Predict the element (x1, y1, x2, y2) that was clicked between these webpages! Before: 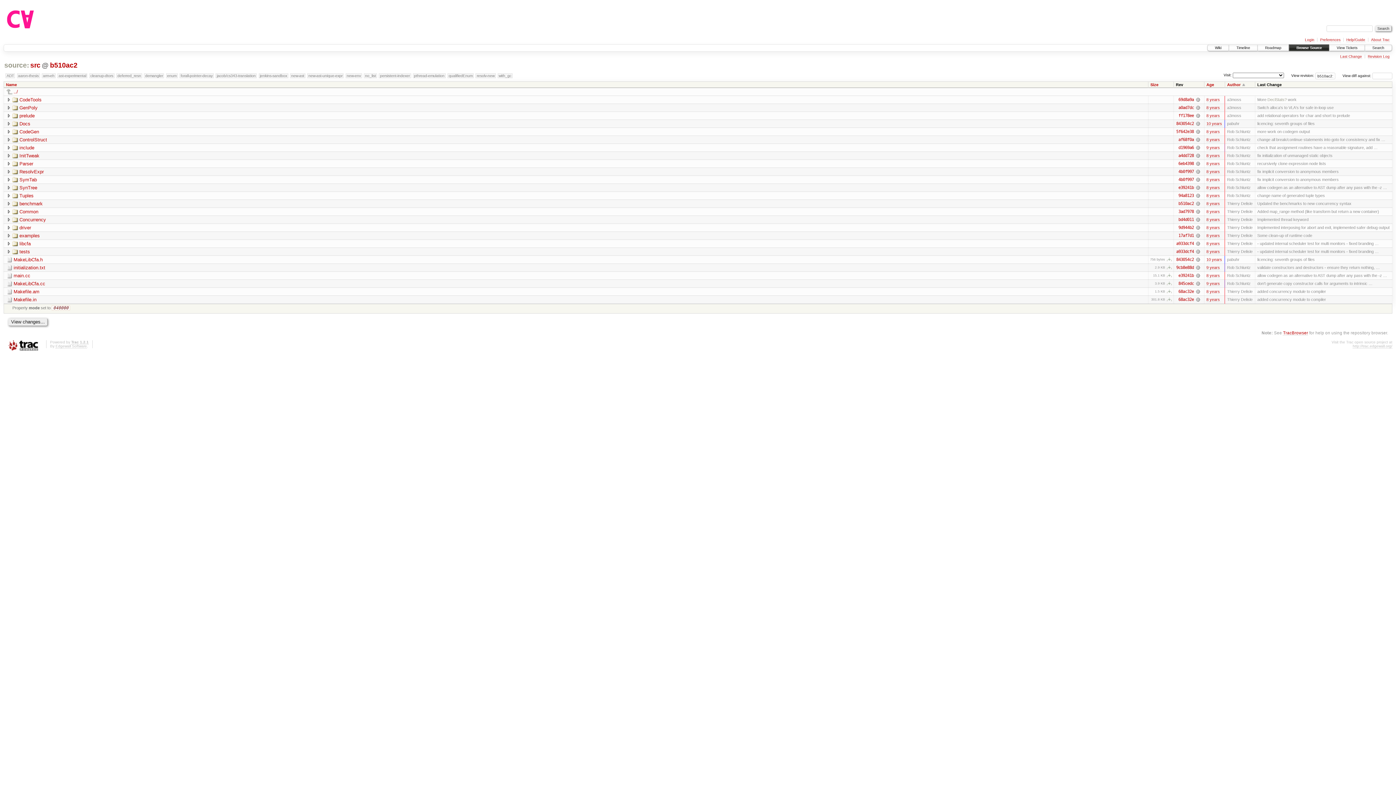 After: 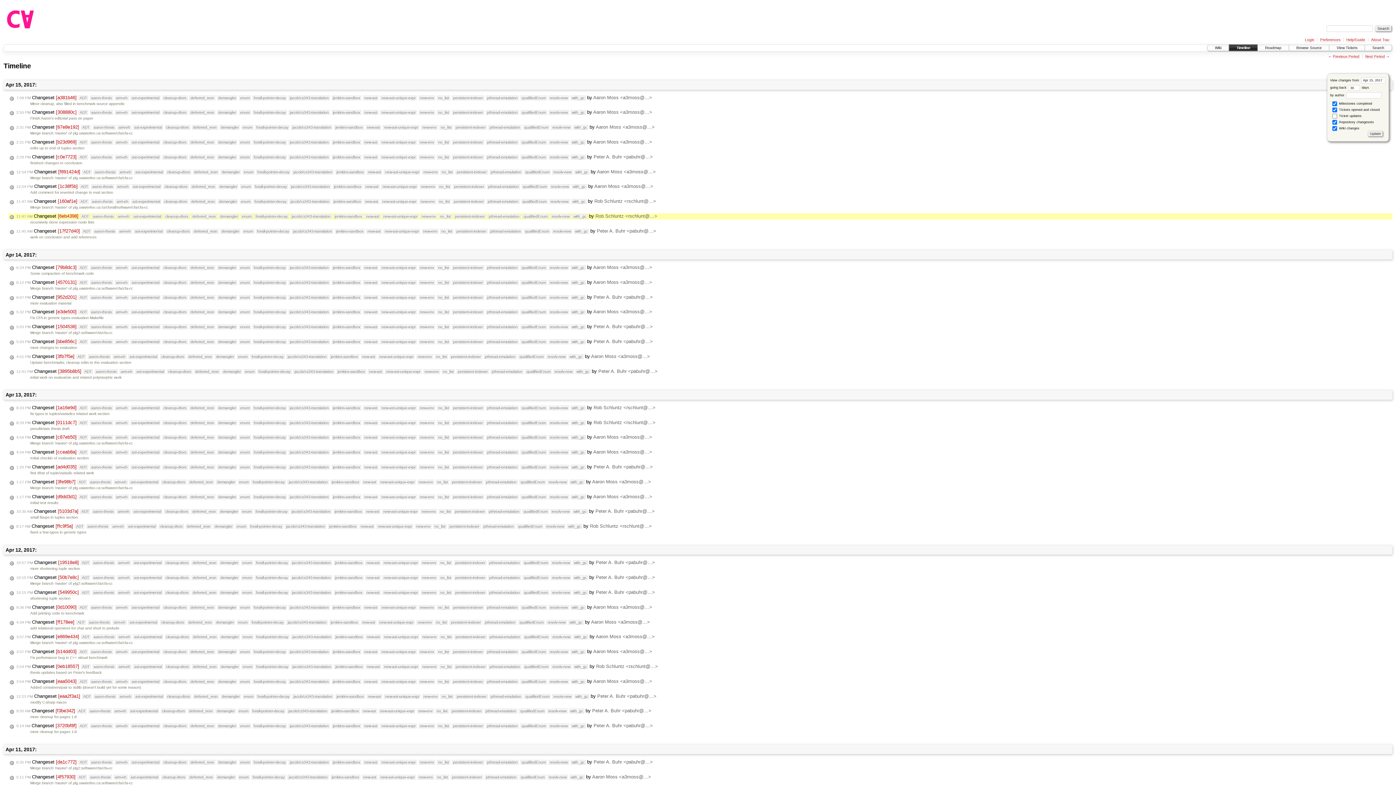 Action: label: 8 years bbox: (1206, 161, 1220, 166)